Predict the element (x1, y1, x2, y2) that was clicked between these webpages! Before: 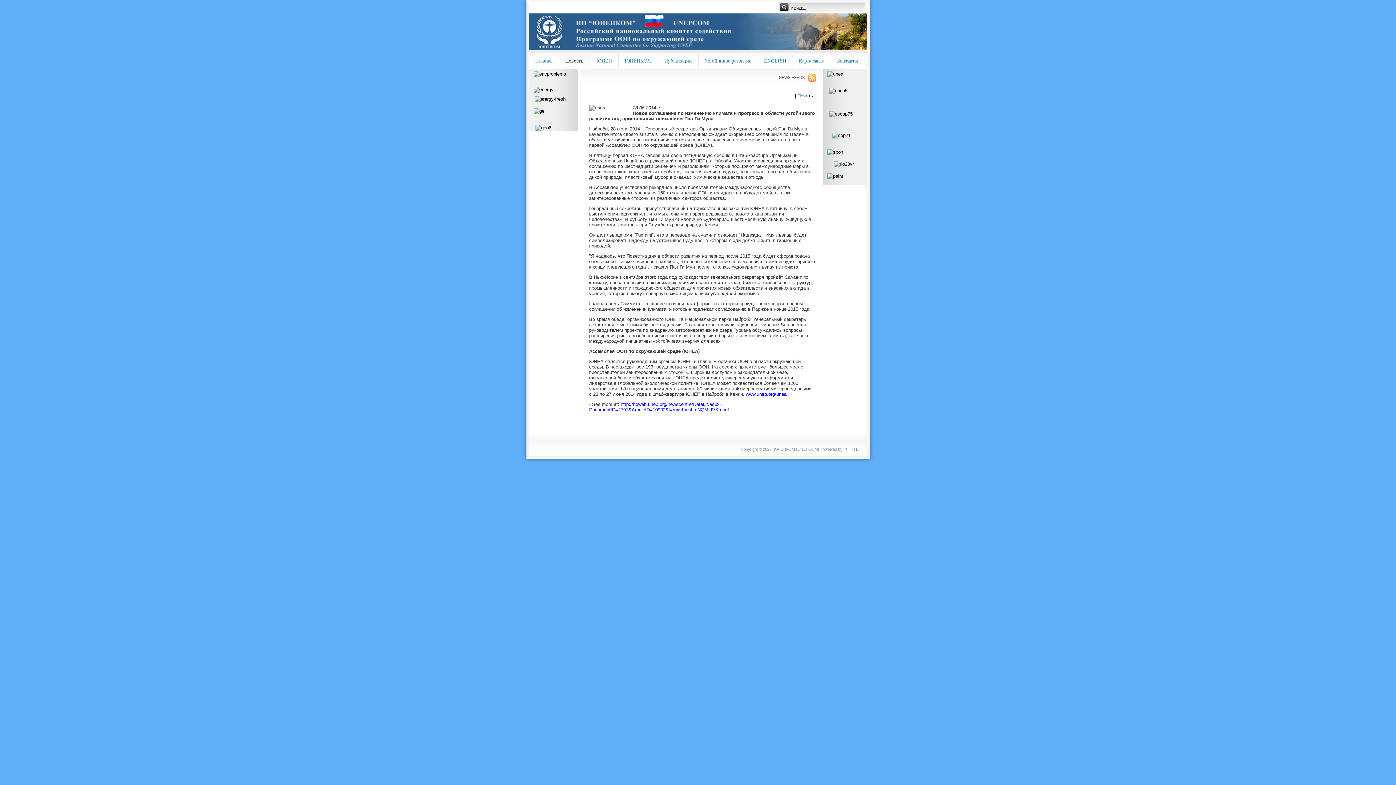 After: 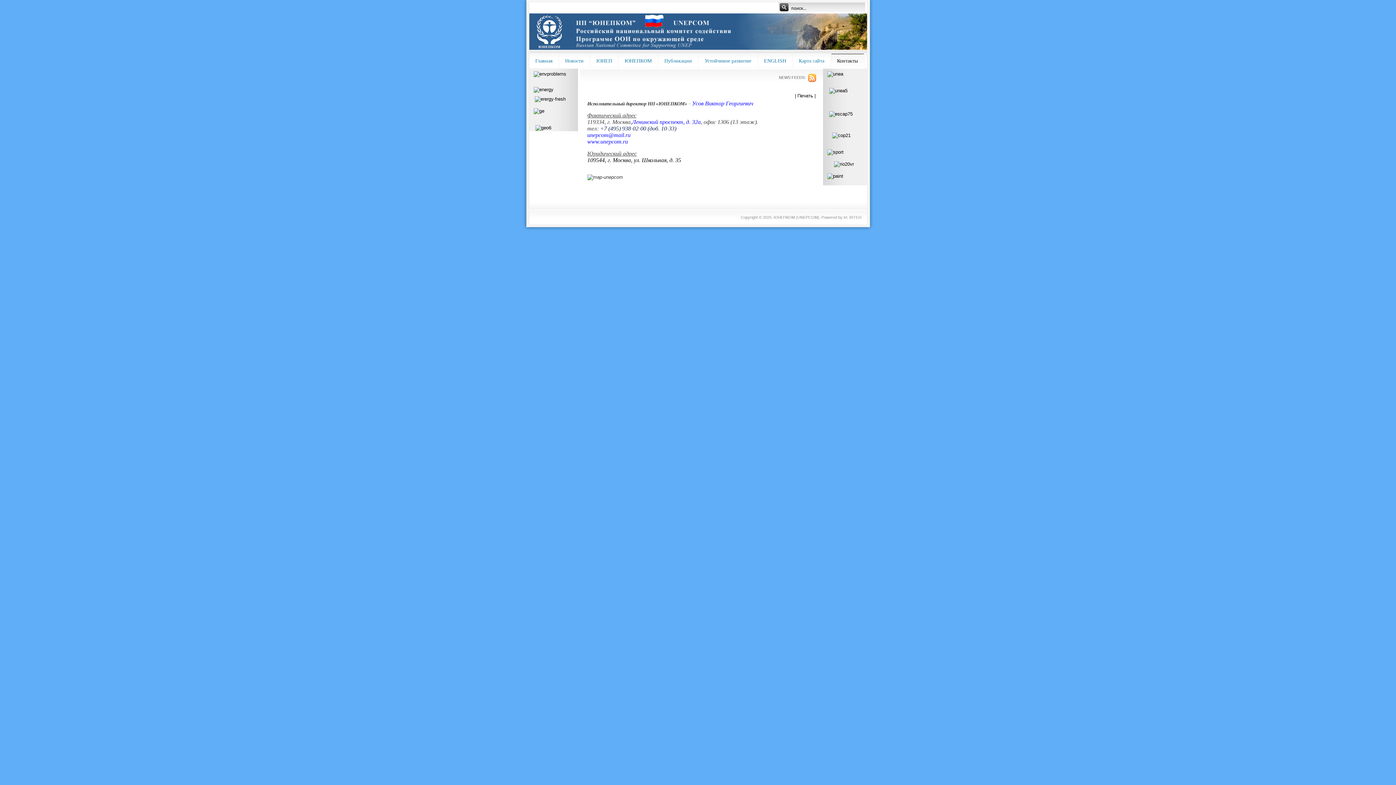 Action: bbox: (831, 53, 863, 68) label: Контакты